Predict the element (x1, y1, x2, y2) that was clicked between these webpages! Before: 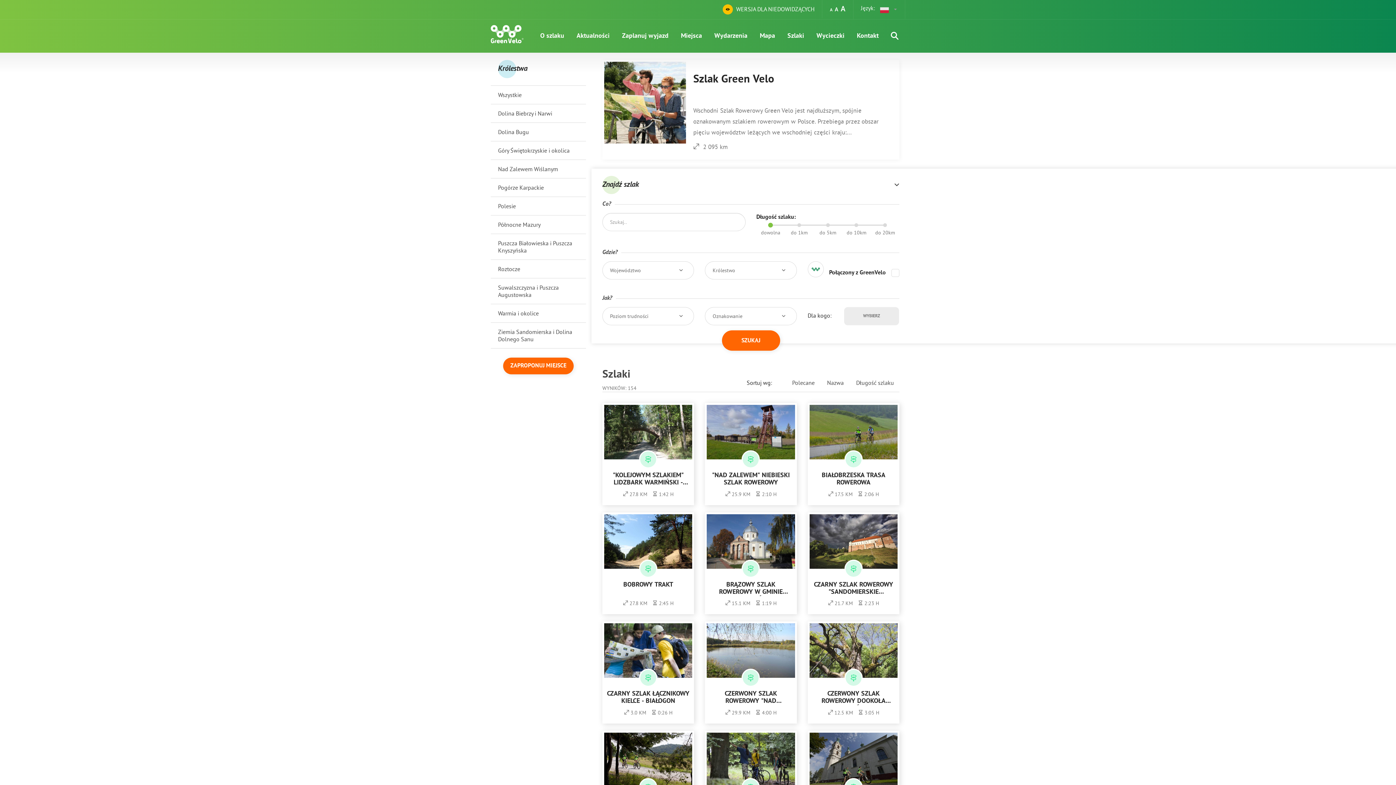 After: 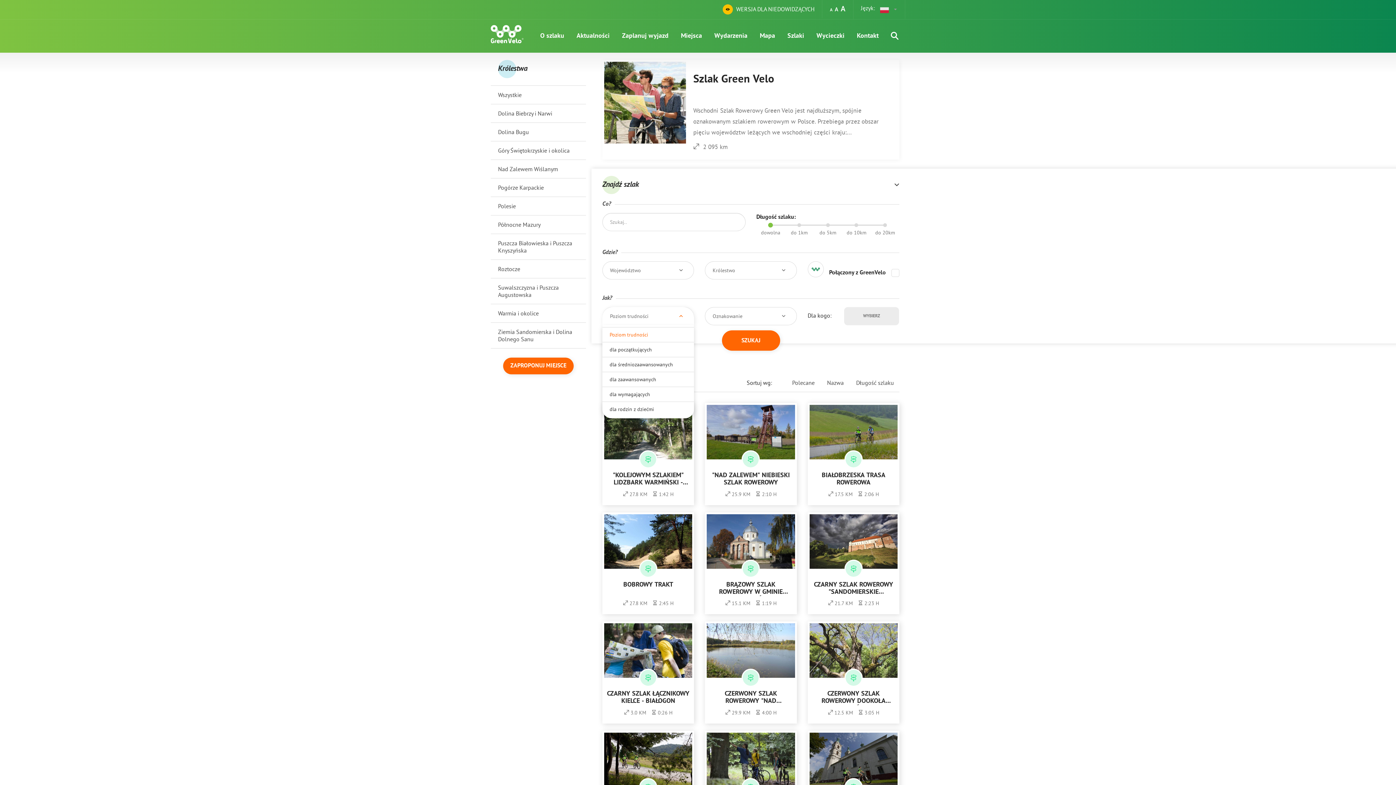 Action: label: Poziom trudności
  bbox: (602, 307, 694, 325)